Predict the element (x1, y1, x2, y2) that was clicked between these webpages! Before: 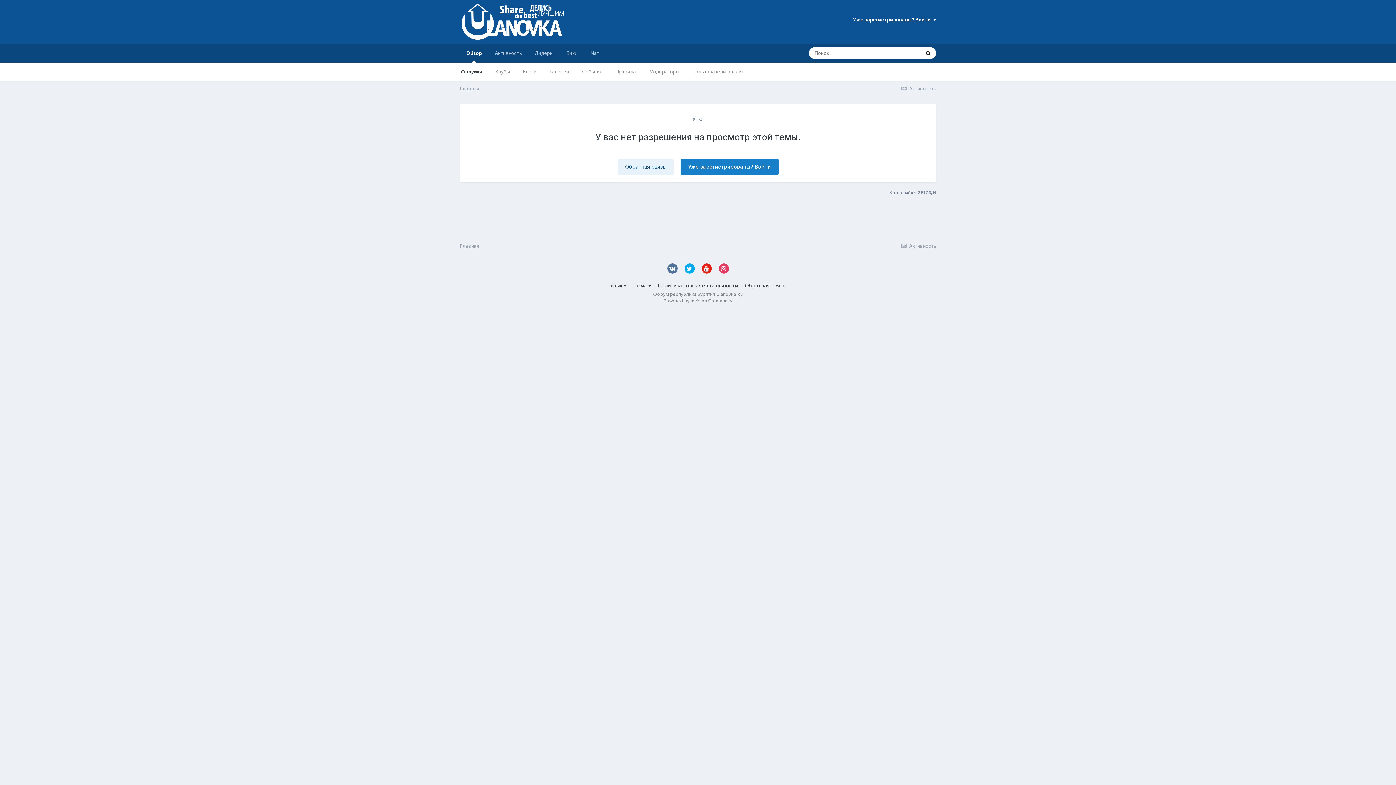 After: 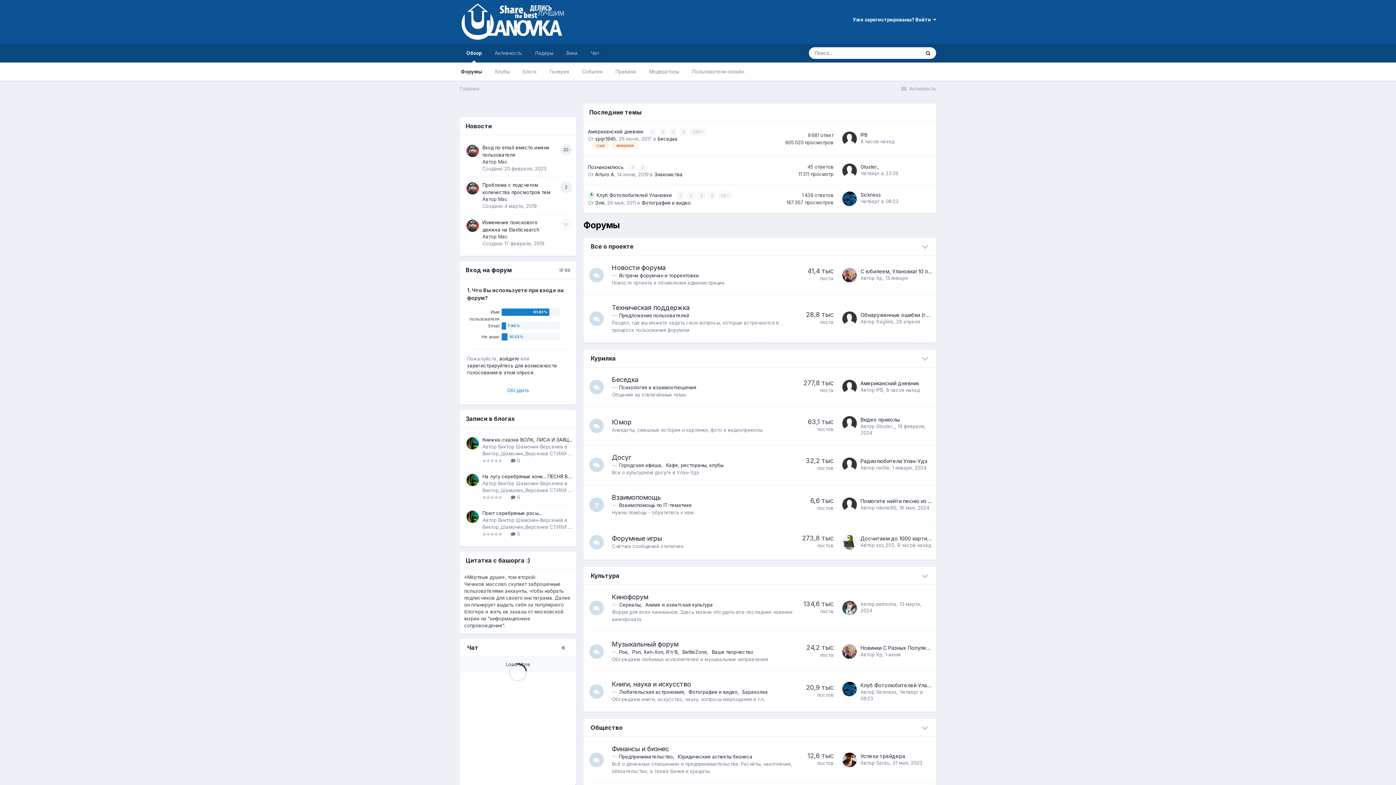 Action: label: Главная bbox: (460, 85, 479, 91)